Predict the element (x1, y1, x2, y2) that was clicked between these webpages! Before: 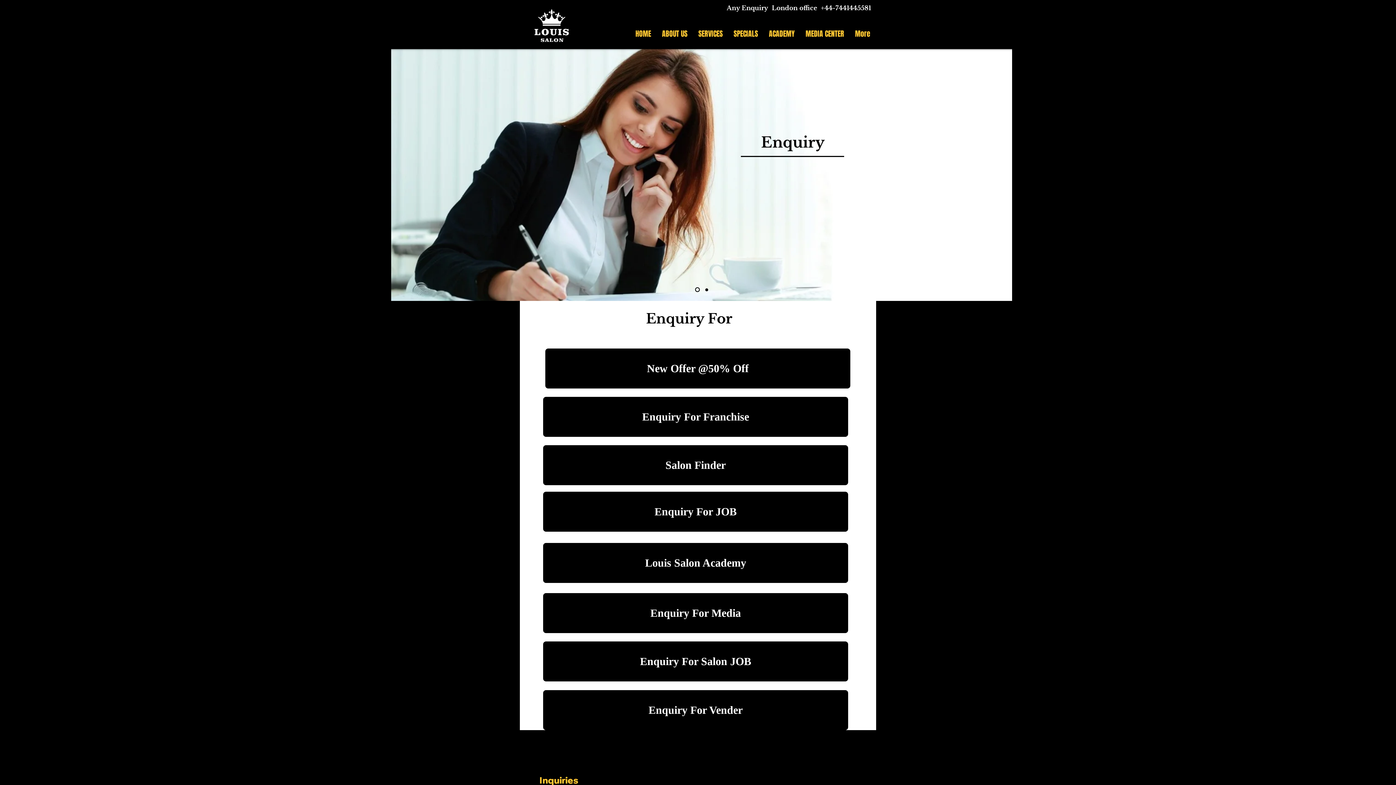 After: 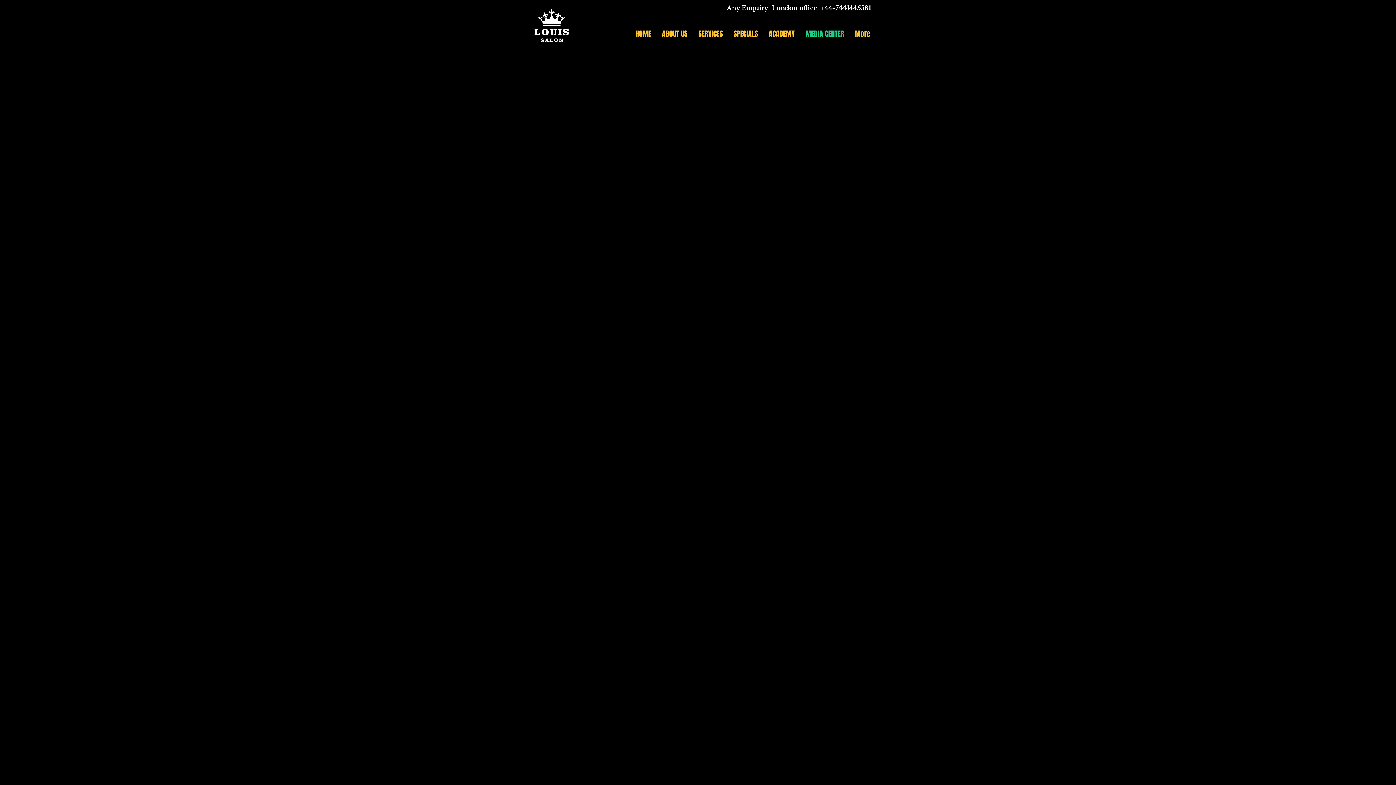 Action: label: Enquiry For Media bbox: (543, 593, 848, 633)